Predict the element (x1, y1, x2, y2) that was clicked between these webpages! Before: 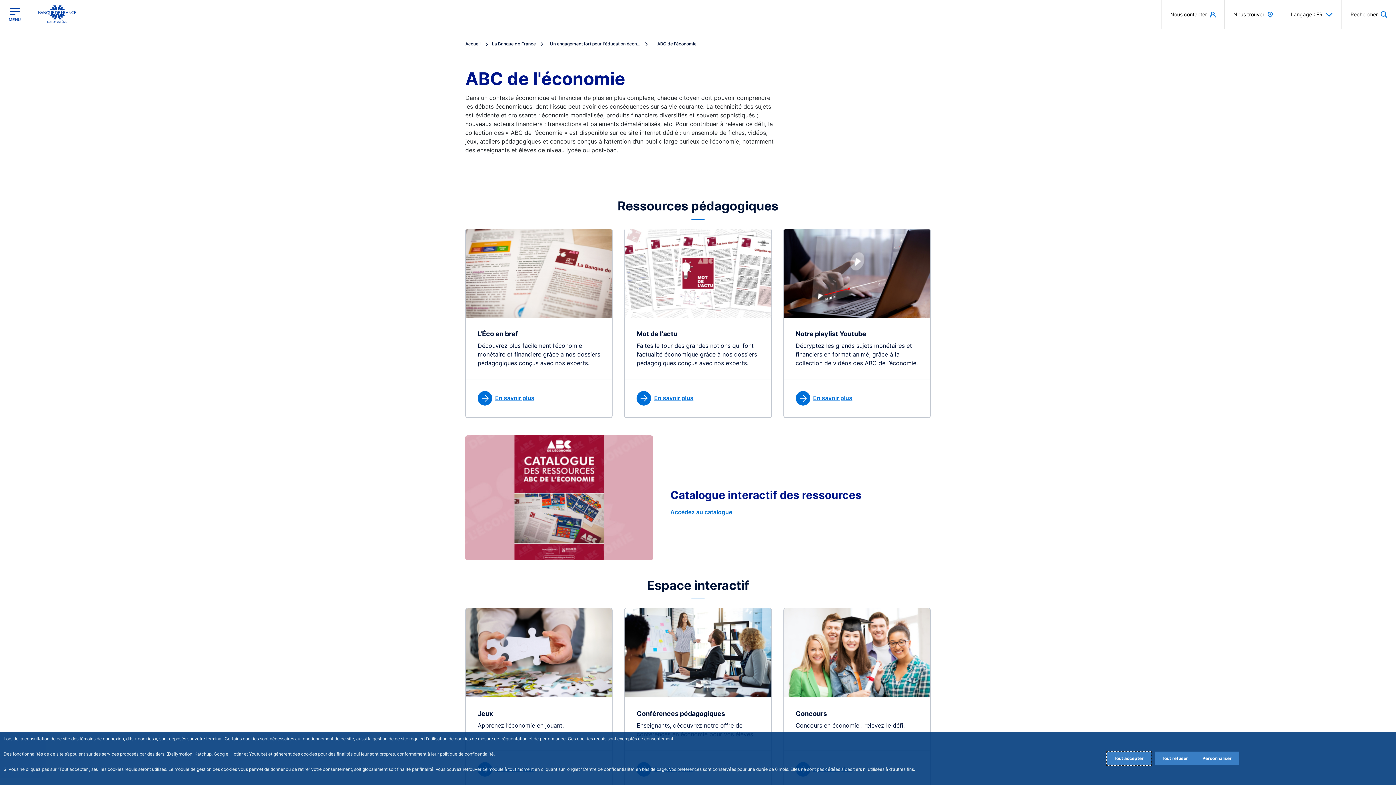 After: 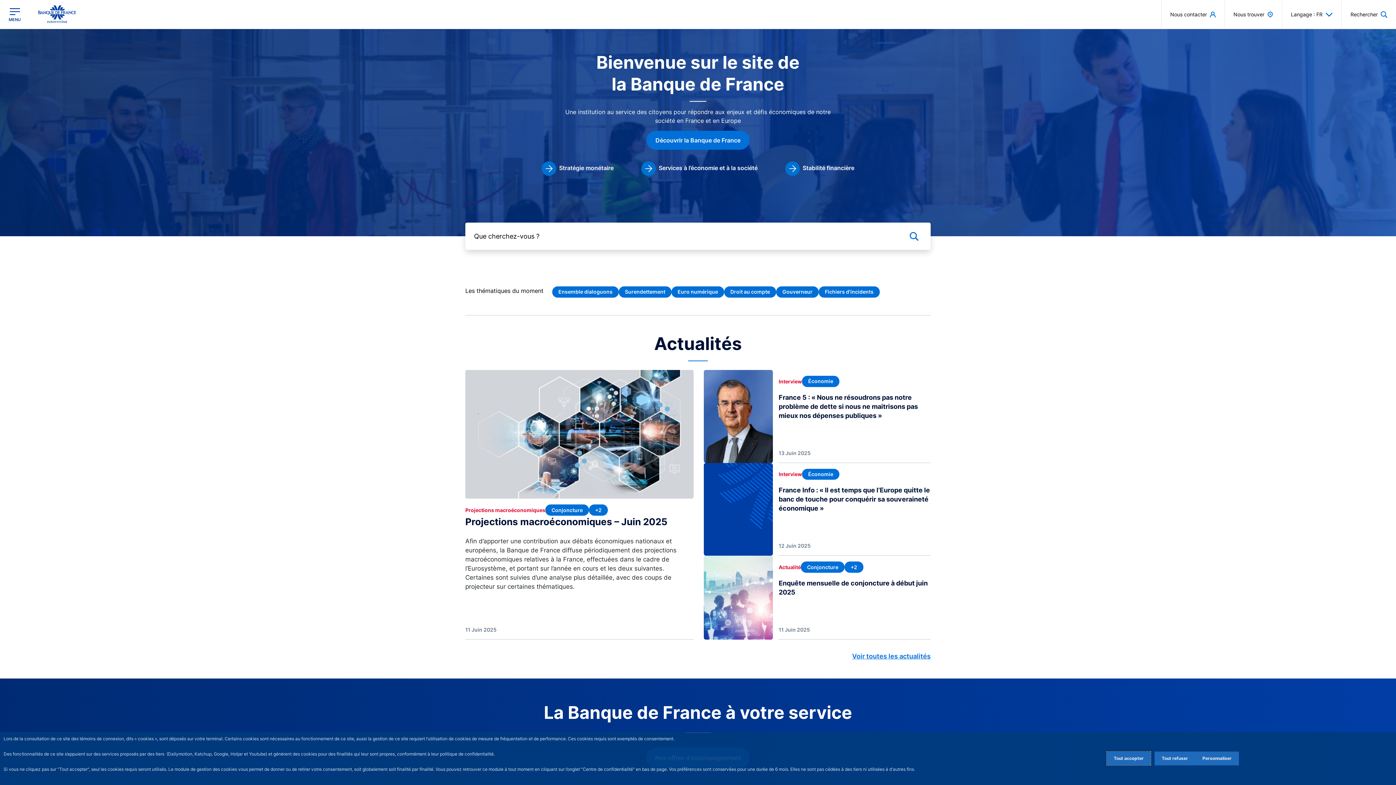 Action: bbox: (38, 5, 76, 23)